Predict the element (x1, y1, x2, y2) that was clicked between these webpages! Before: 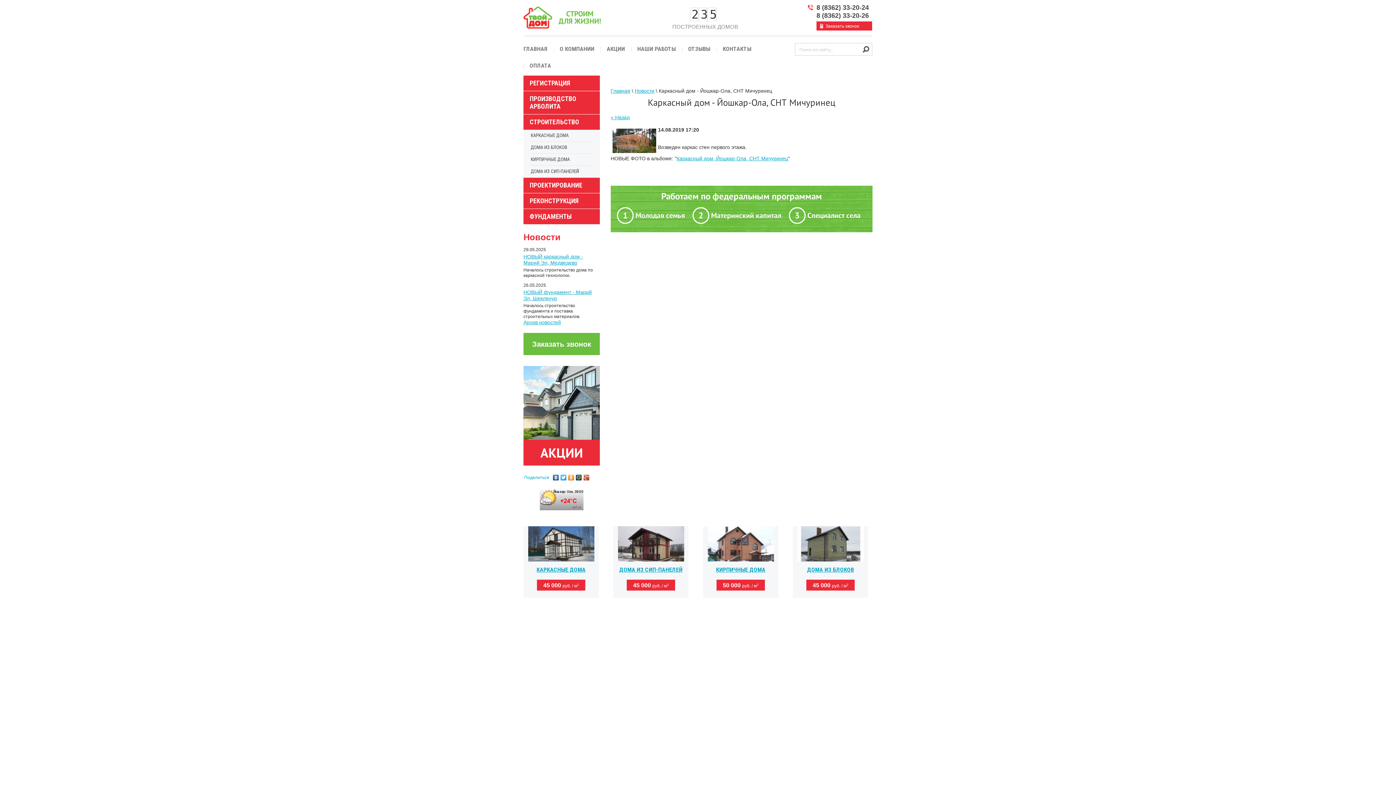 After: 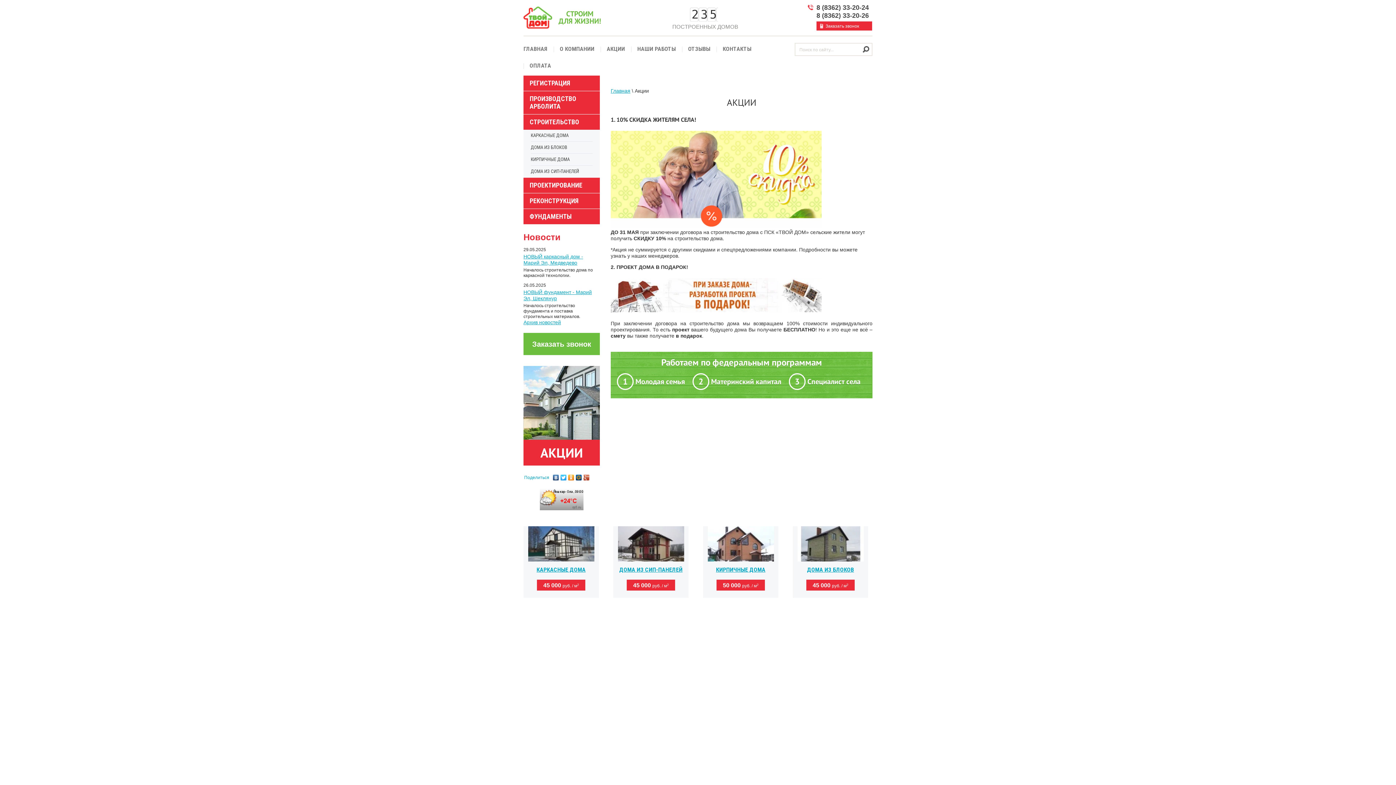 Action: label: АКЦИИ bbox: (606, 35, 625, 52)